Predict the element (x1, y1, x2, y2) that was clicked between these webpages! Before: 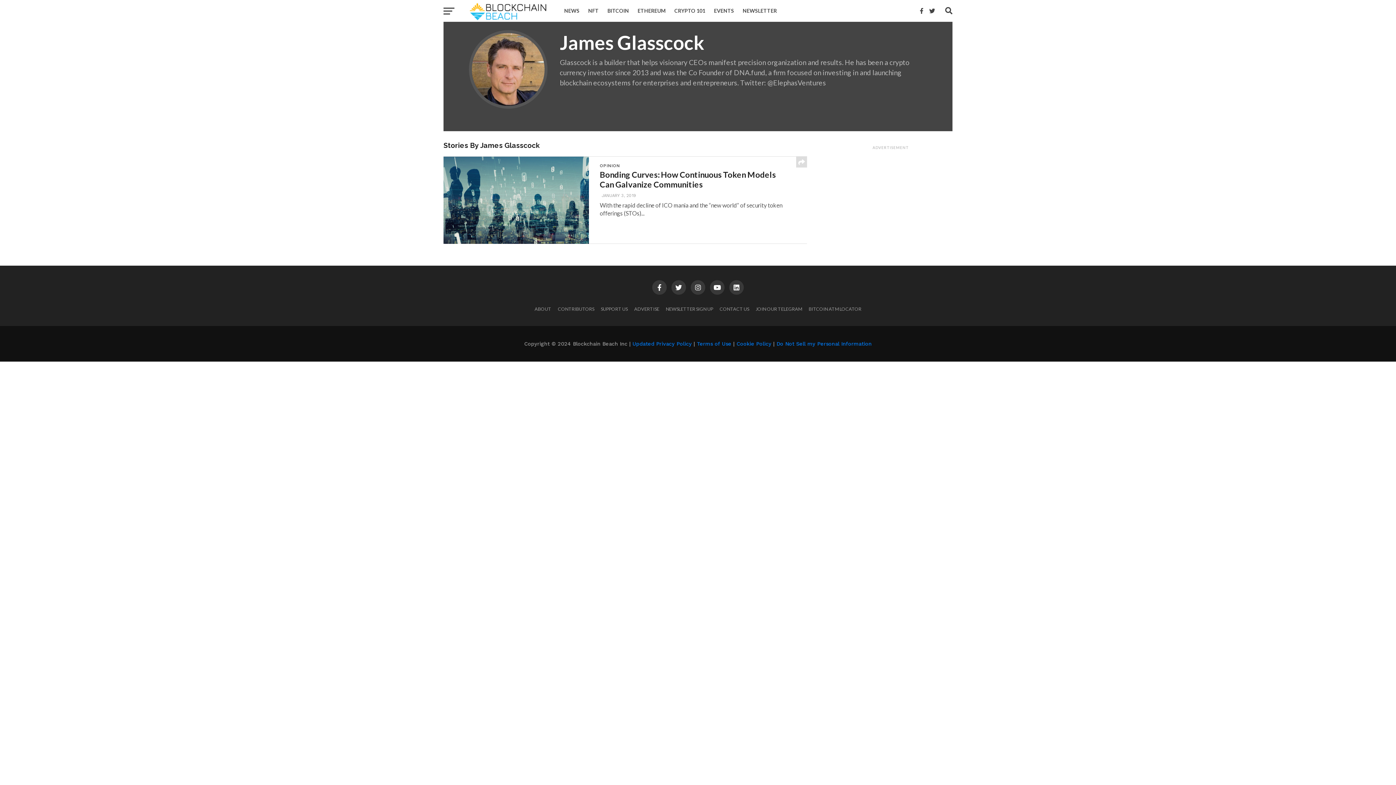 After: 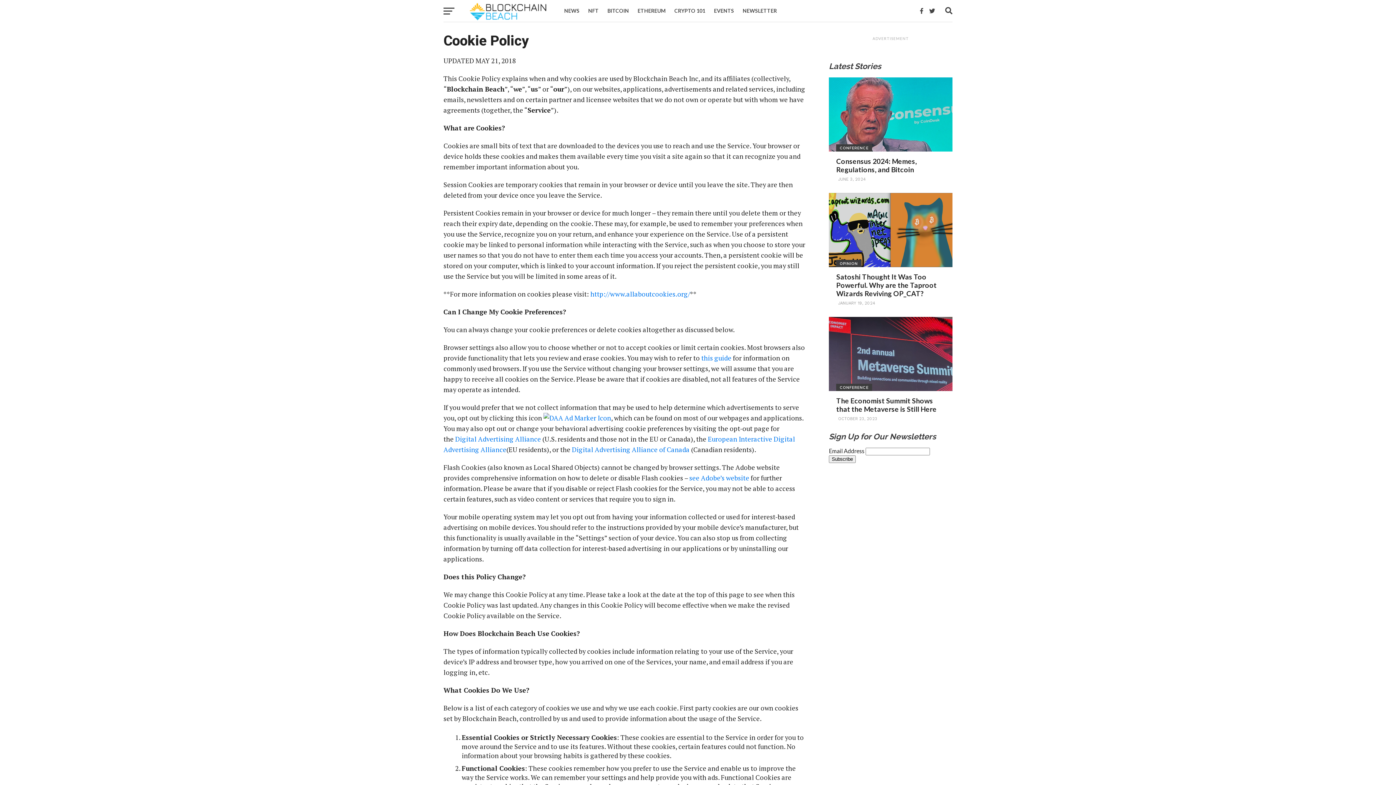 Action: label: Cookie Policy bbox: (736, 341, 771, 346)